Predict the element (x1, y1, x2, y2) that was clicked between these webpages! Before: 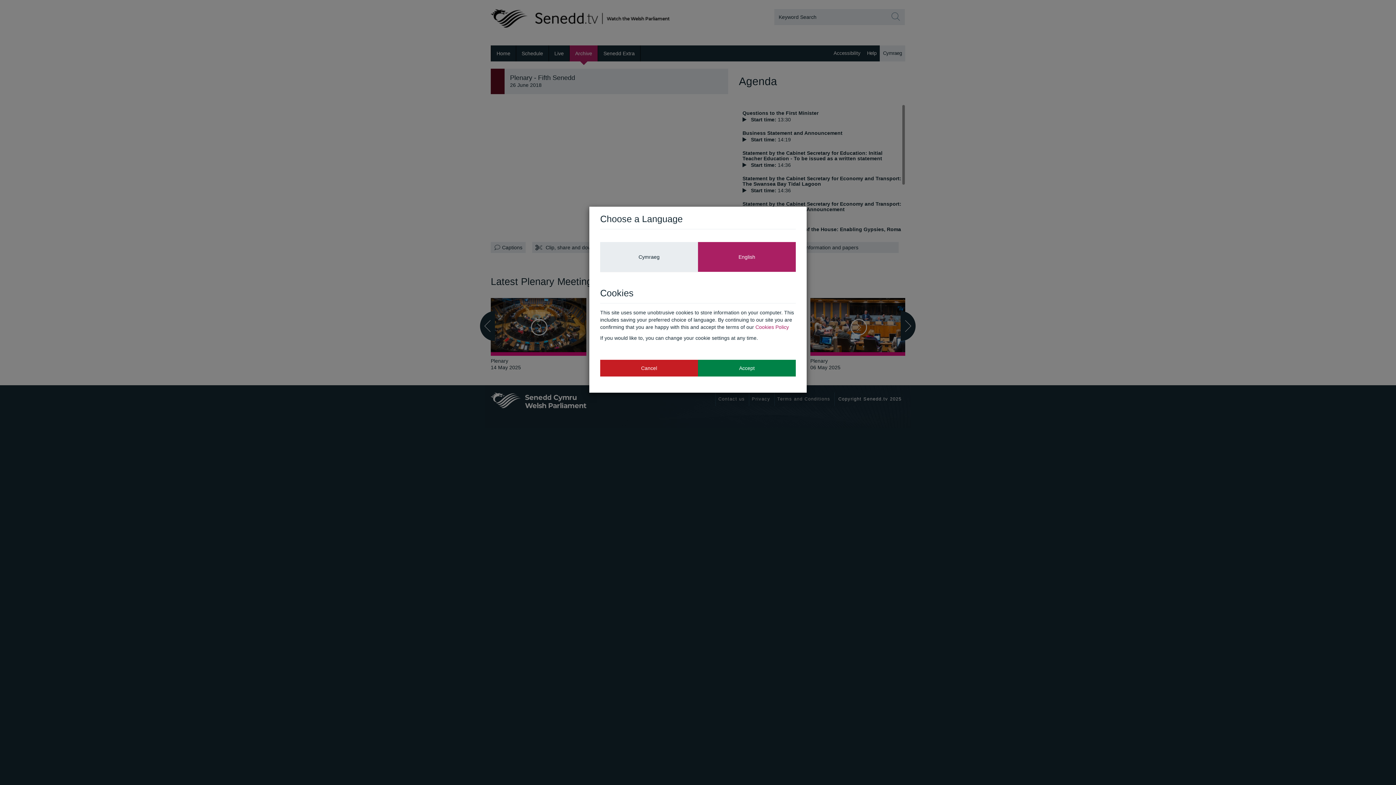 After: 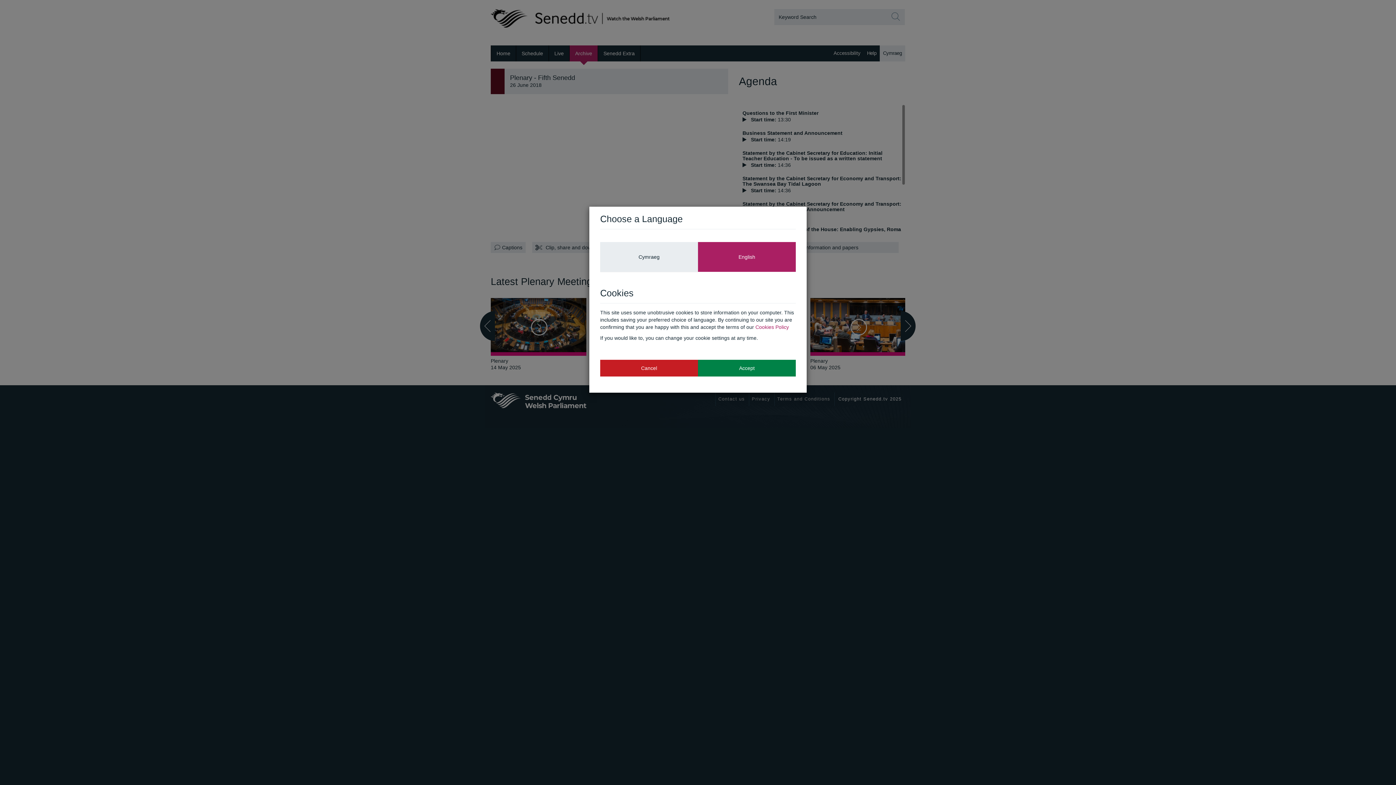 Action: bbox: (698, 242, 796, 271) label: English